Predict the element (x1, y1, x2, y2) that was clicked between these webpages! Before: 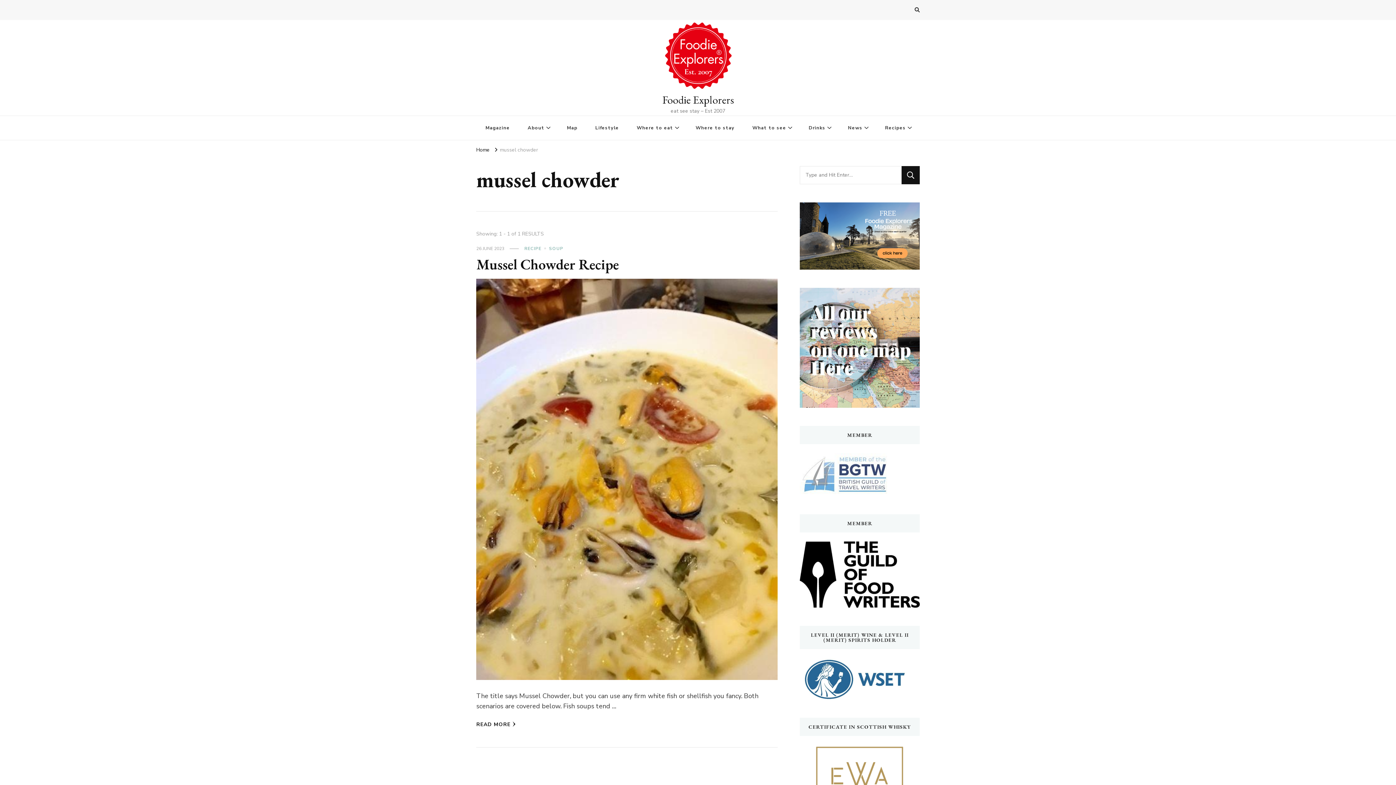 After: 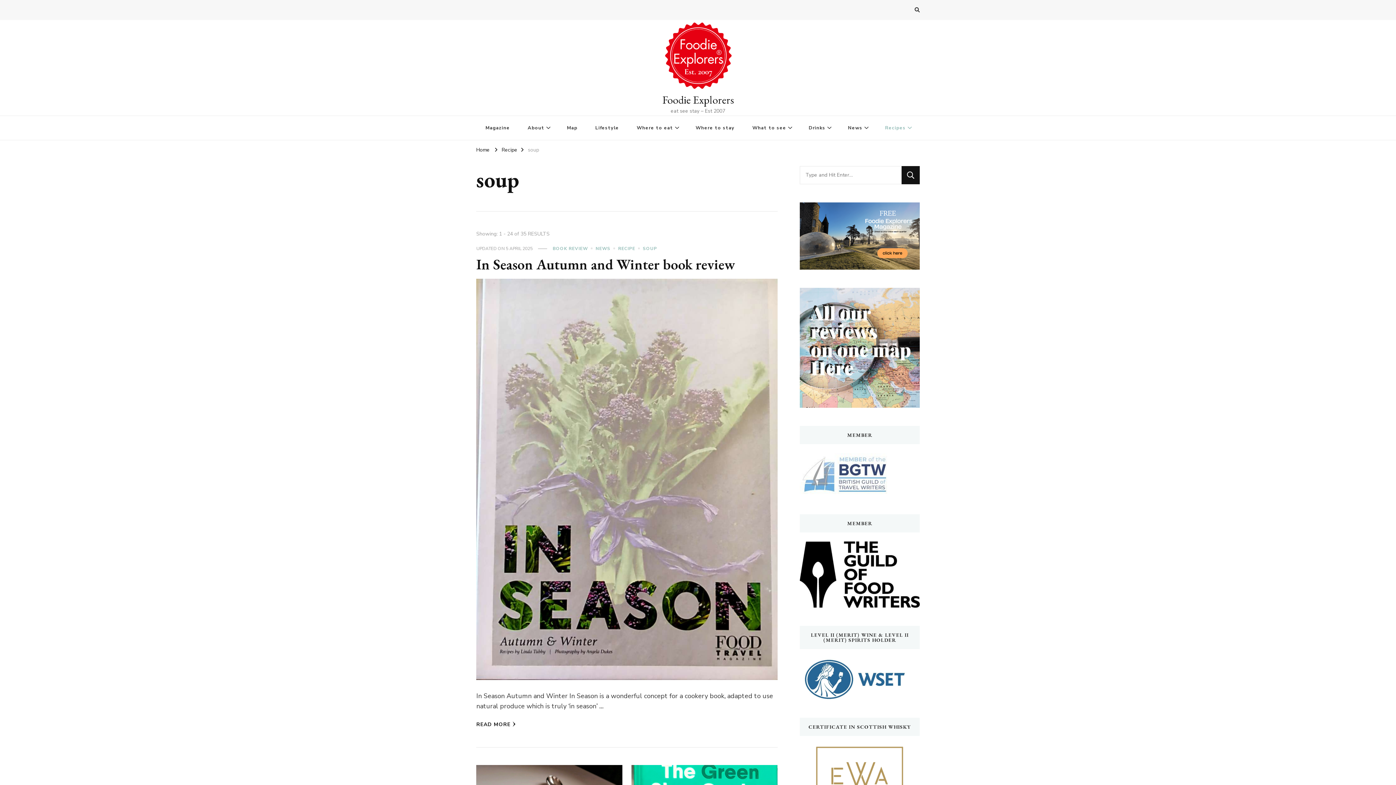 Action: bbox: (549, 245, 563, 251) label: SOUP